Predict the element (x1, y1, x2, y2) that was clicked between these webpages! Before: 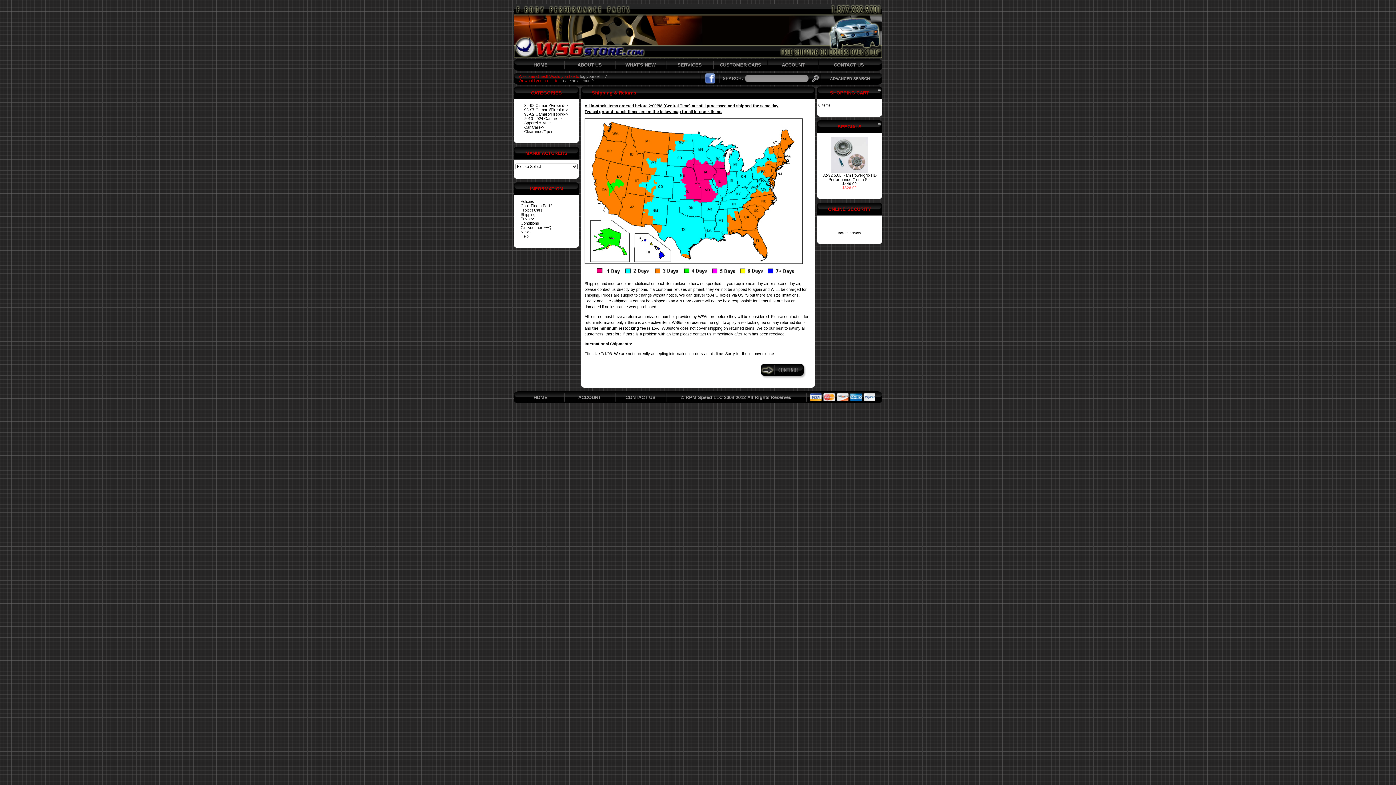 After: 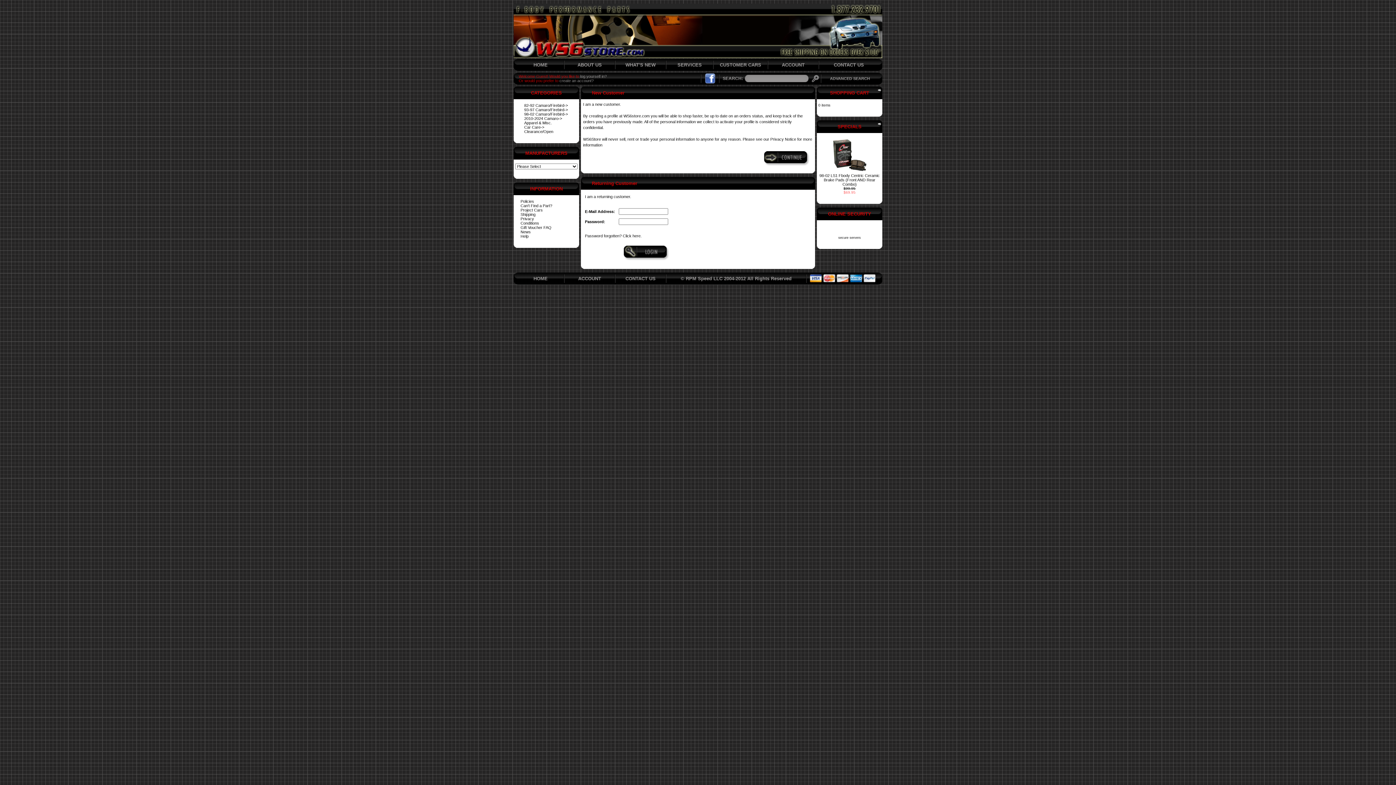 Action: bbox: (782, 62, 804, 67) label: ACCOUNT